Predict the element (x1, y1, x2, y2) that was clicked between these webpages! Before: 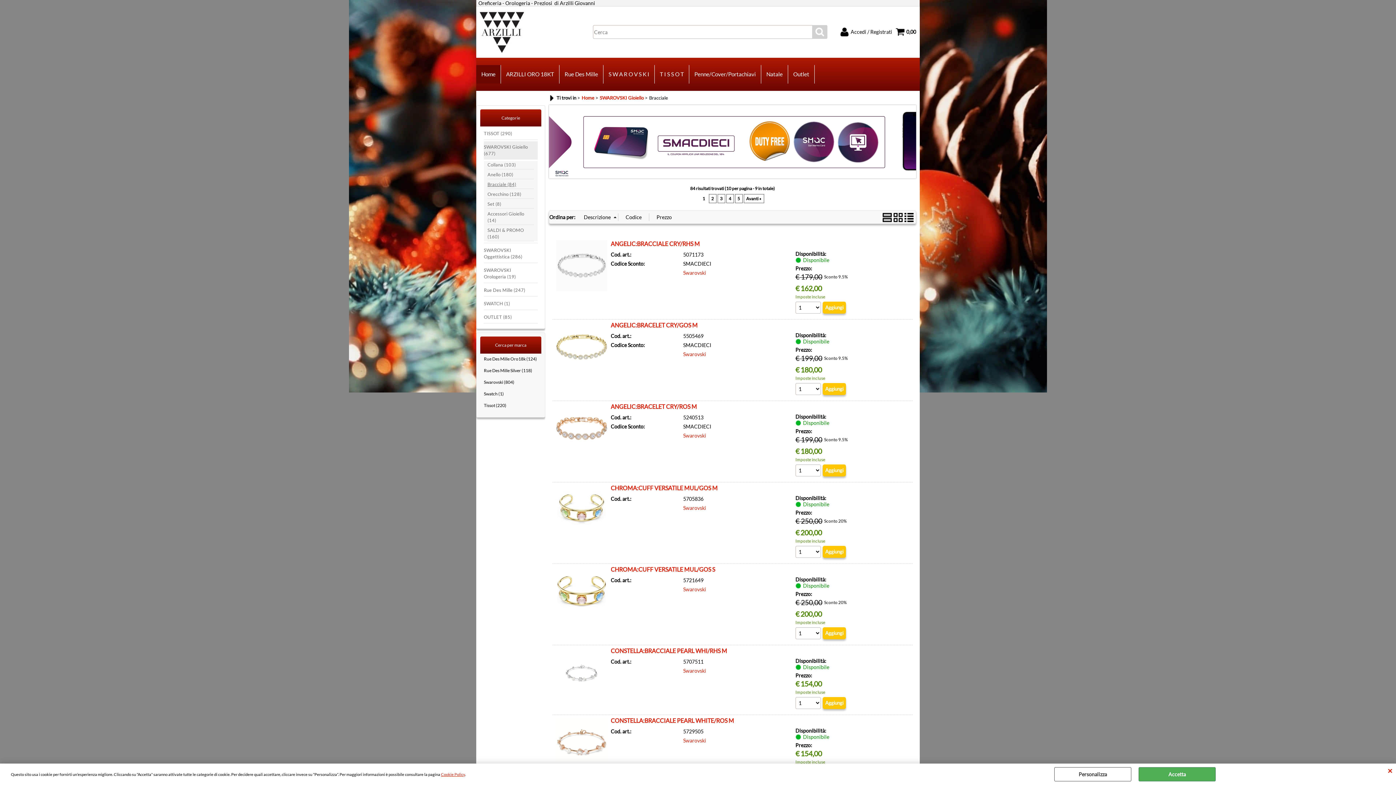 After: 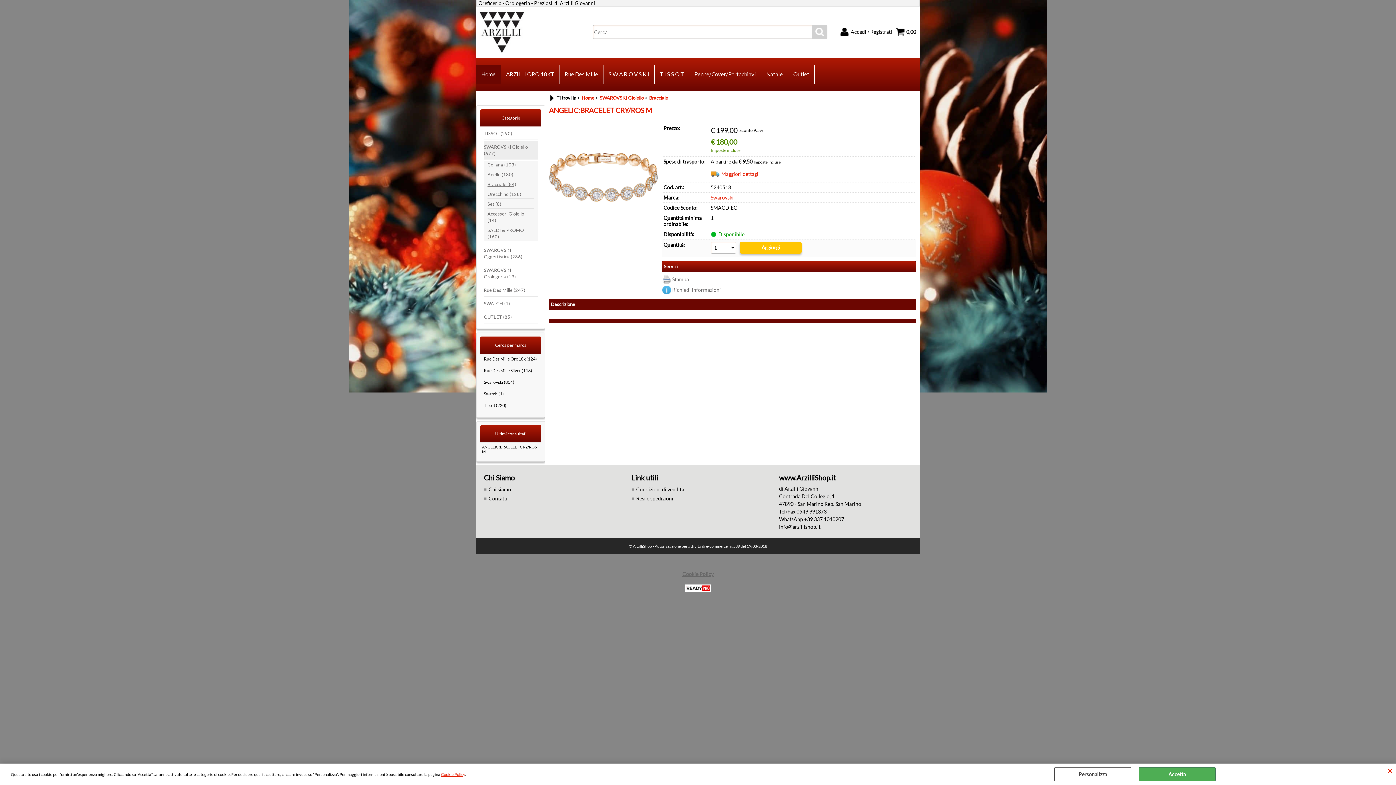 Action: label: ANGELIC:BRACELET CRY/ROS M bbox: (610, 403, 697, 410)